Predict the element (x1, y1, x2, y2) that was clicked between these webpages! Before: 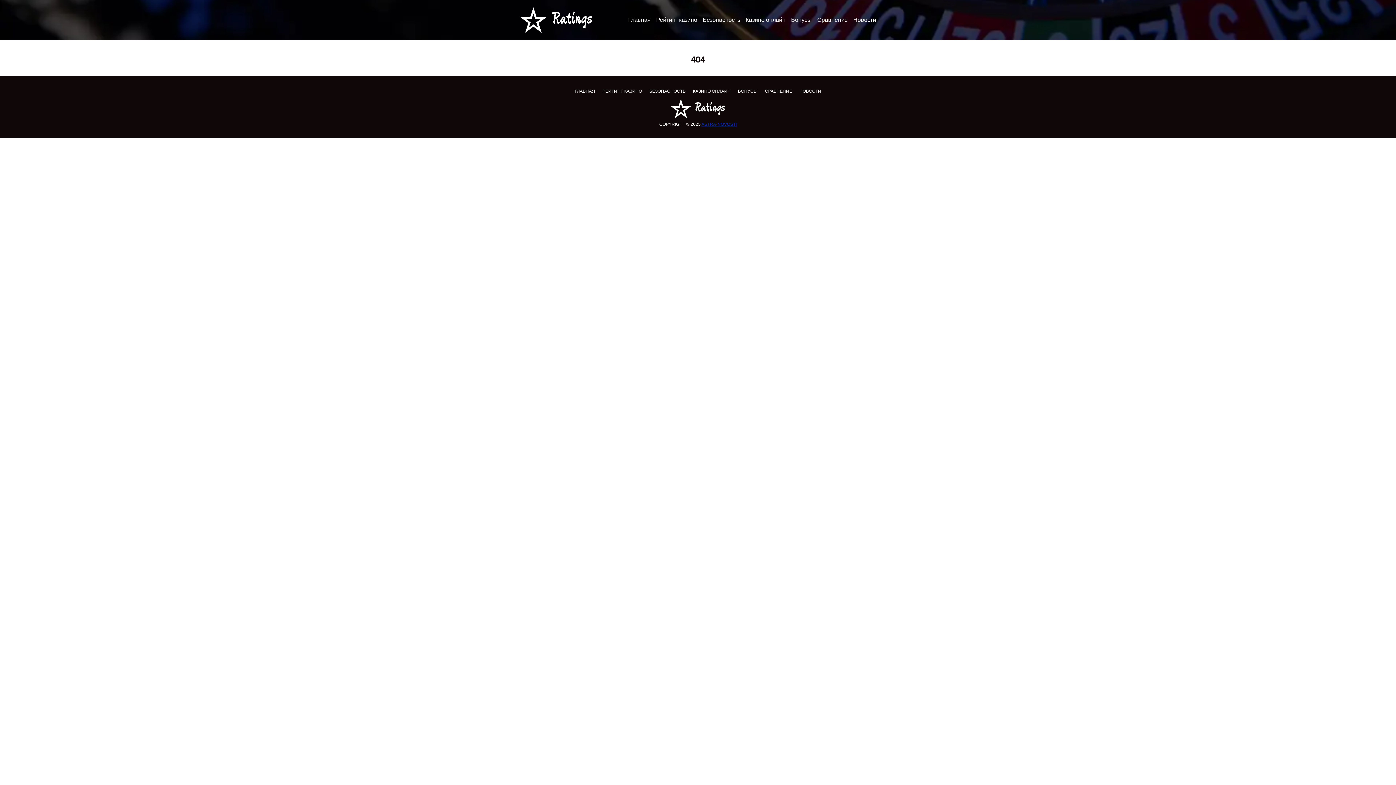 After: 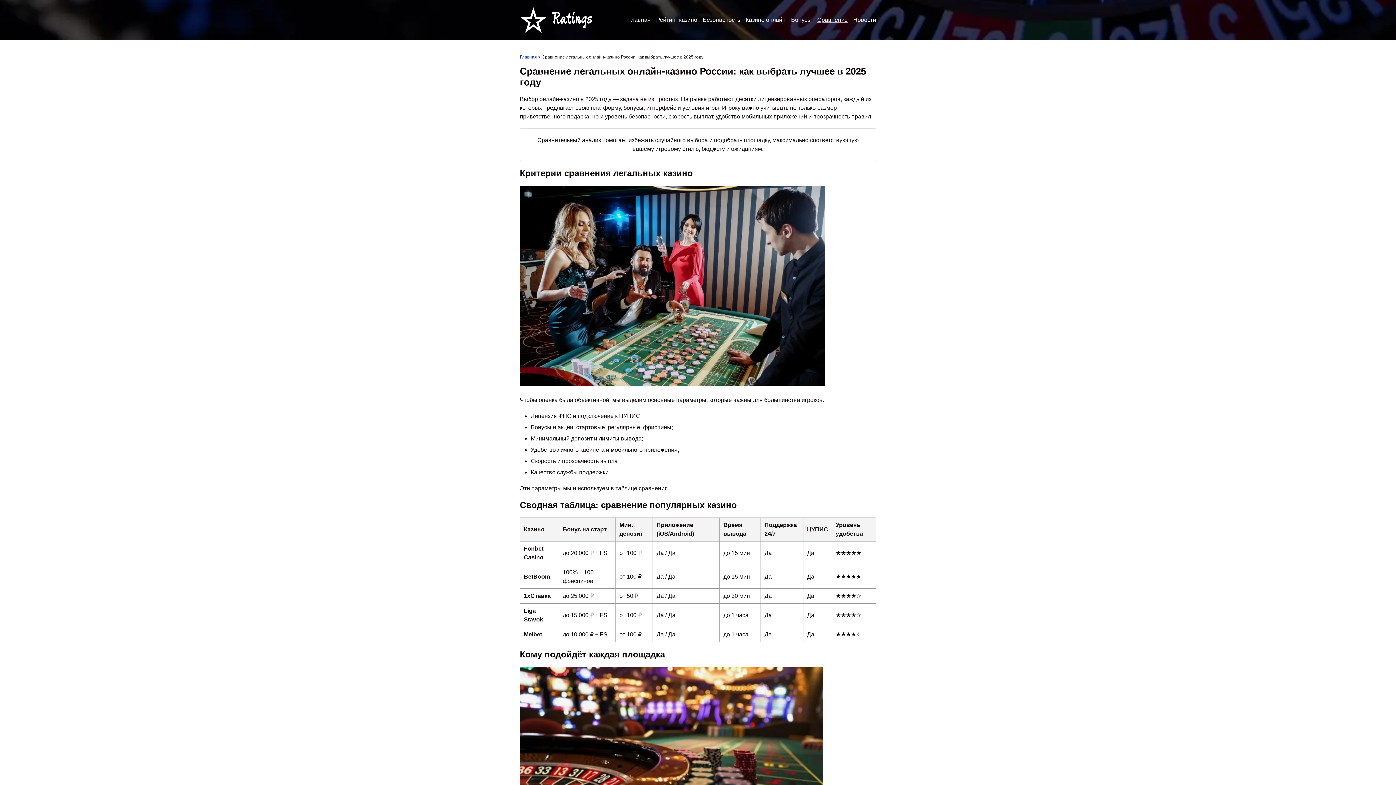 Action: bbox: (765, 88, 792, 93) label: СРАВНЕНИЕ